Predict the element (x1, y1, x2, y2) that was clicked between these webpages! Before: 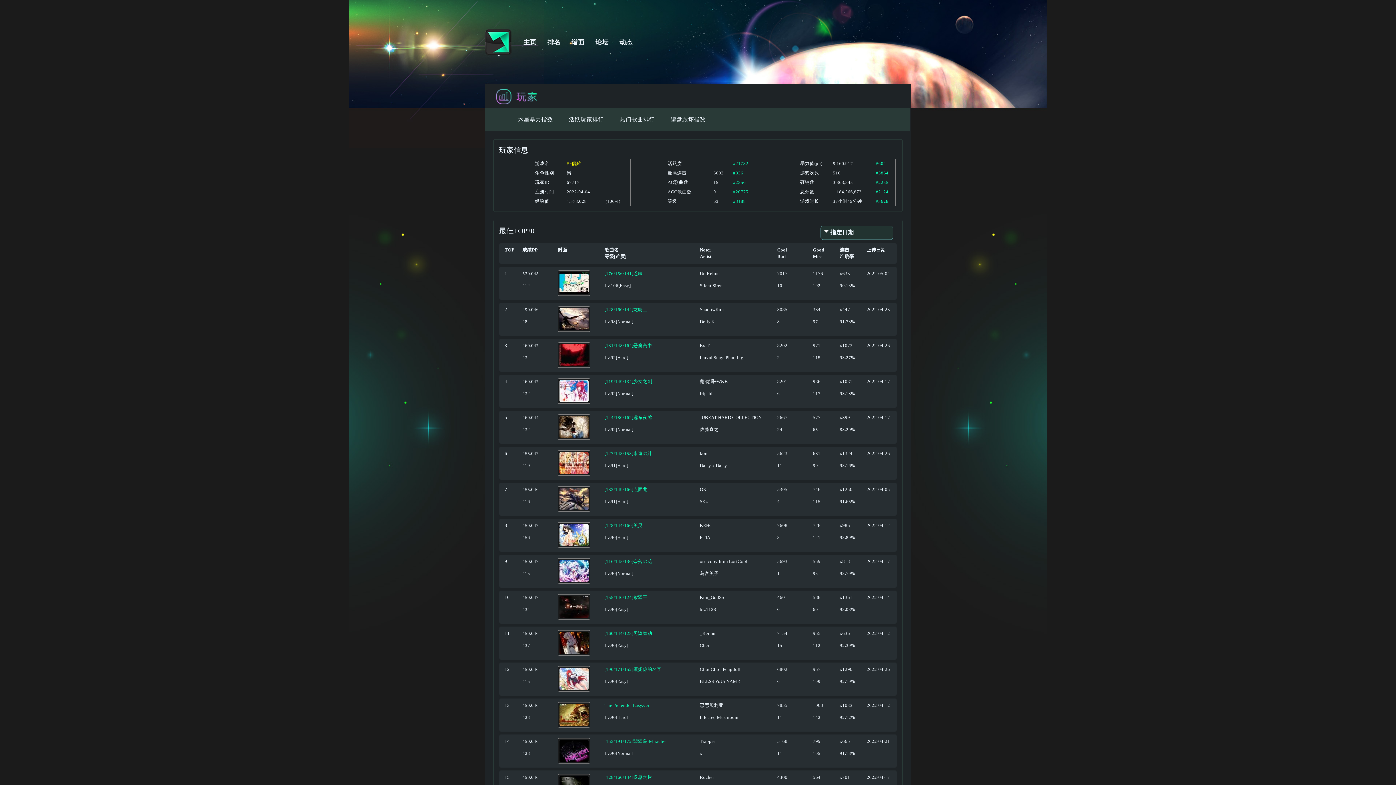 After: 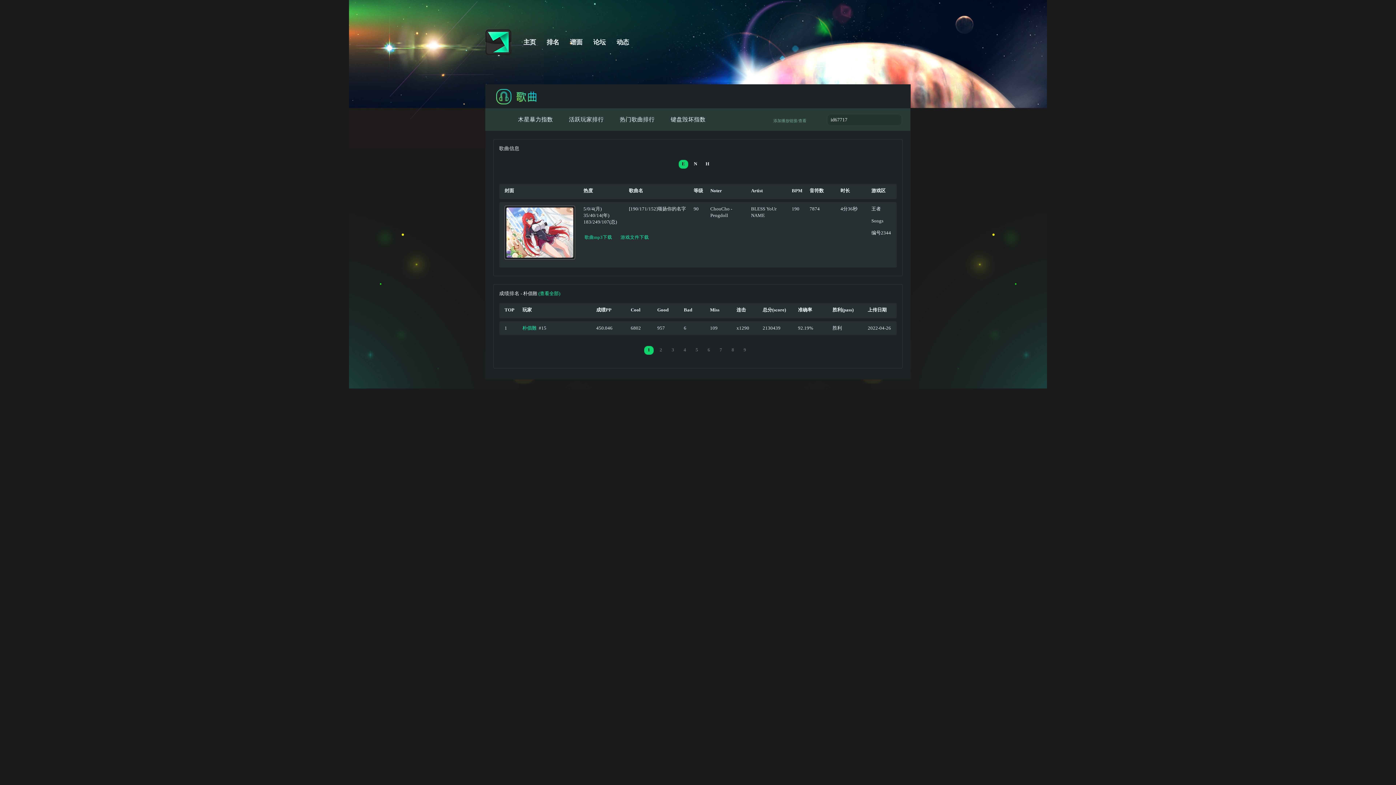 Action: label: [190/171/152]颂扬你的名字 bbox: (604, 667, 661, 672)